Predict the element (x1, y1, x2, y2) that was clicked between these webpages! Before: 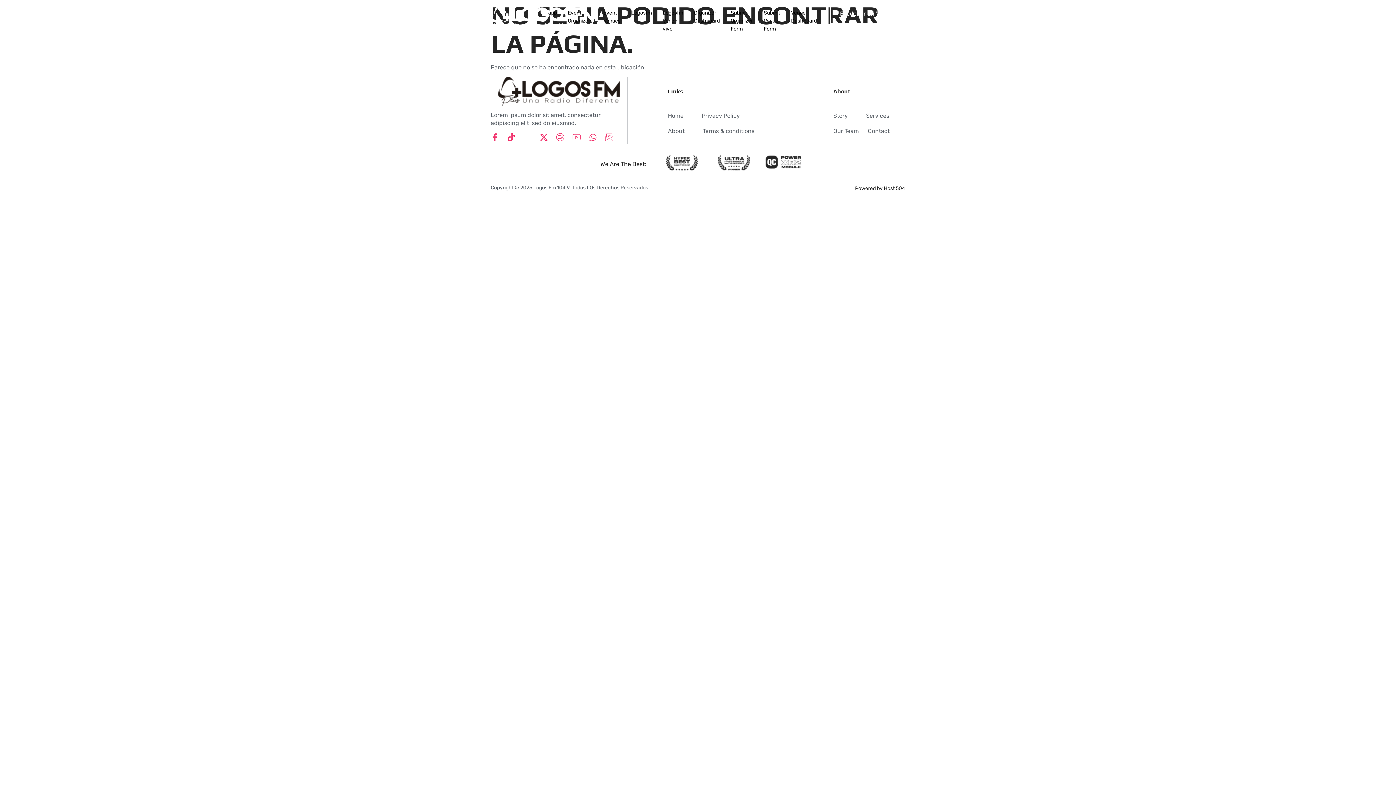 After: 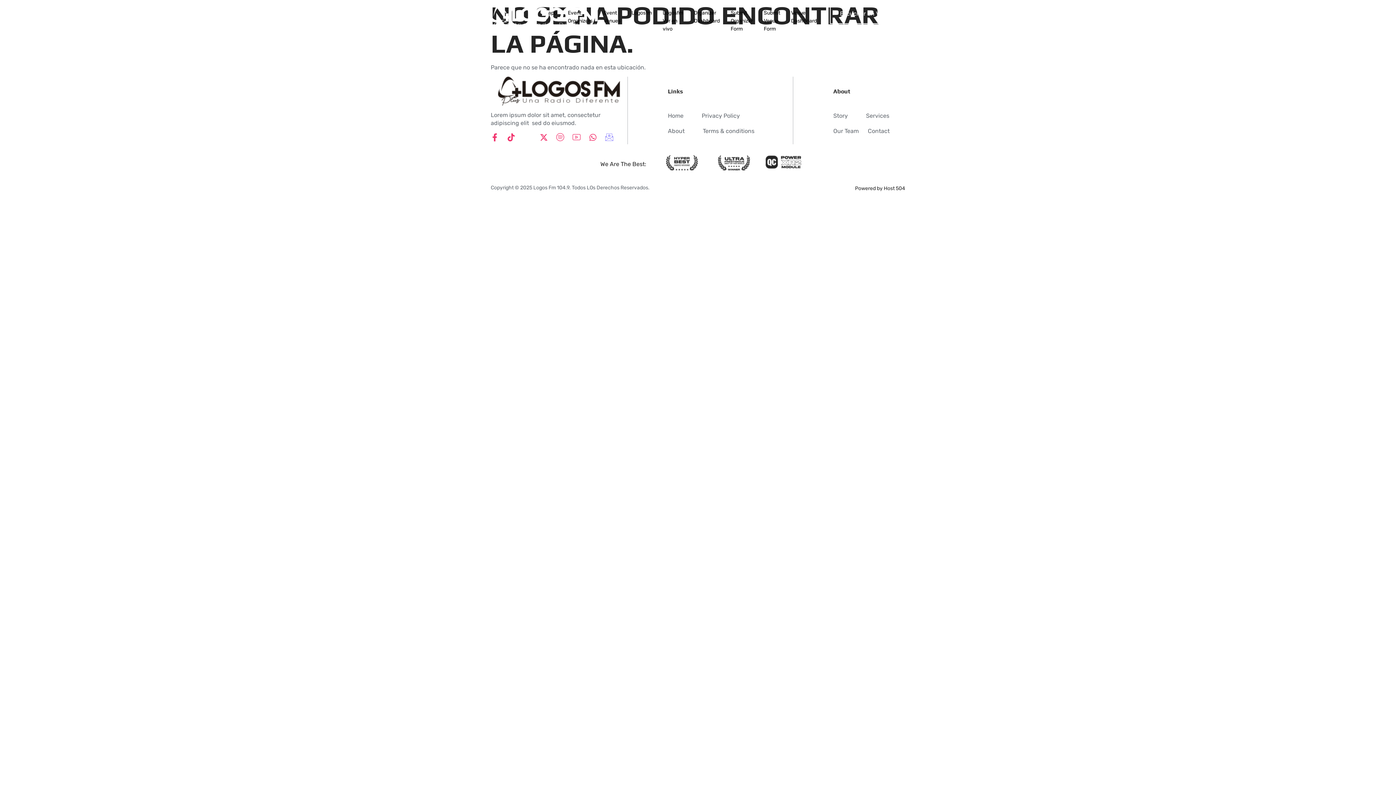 Action: label: Jki-email-light bbox: (605, 133, 613, 141)